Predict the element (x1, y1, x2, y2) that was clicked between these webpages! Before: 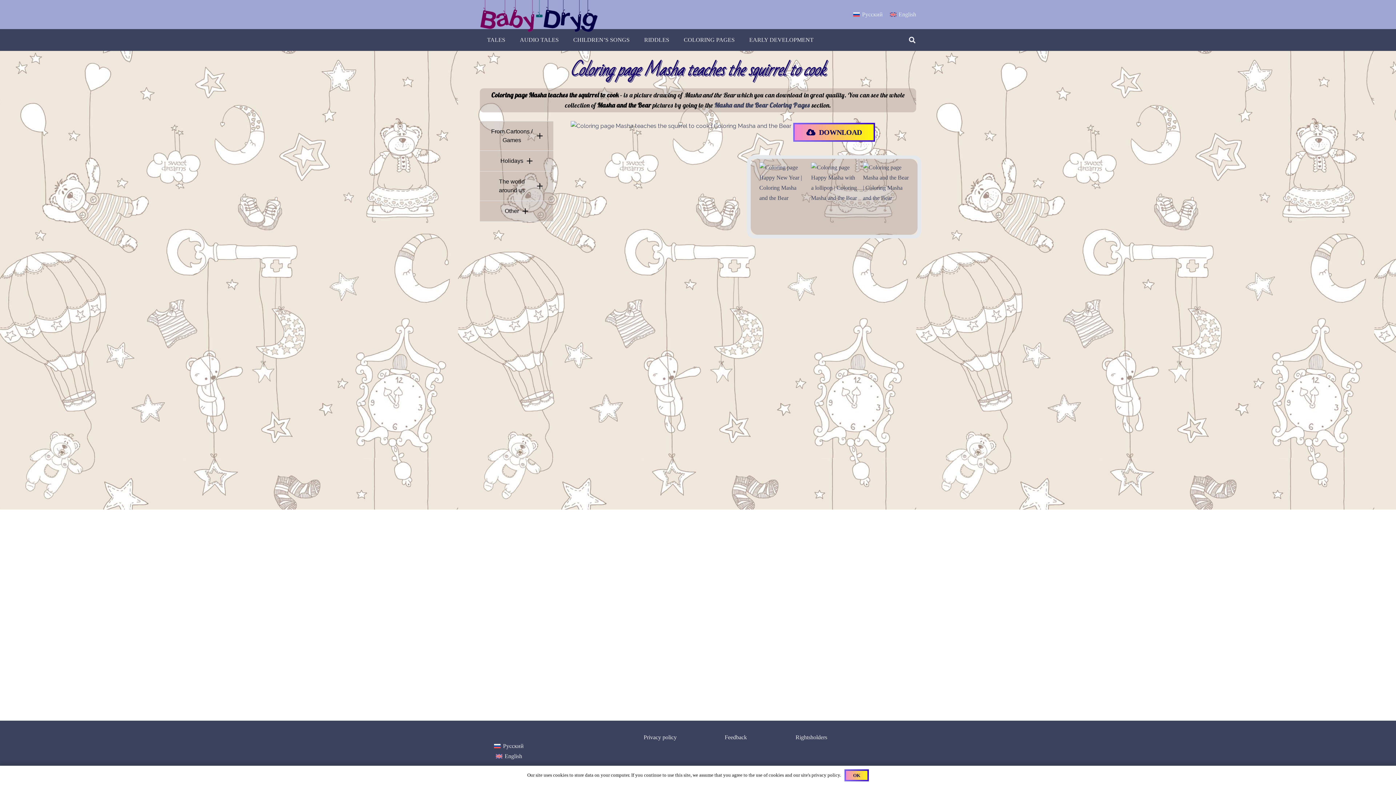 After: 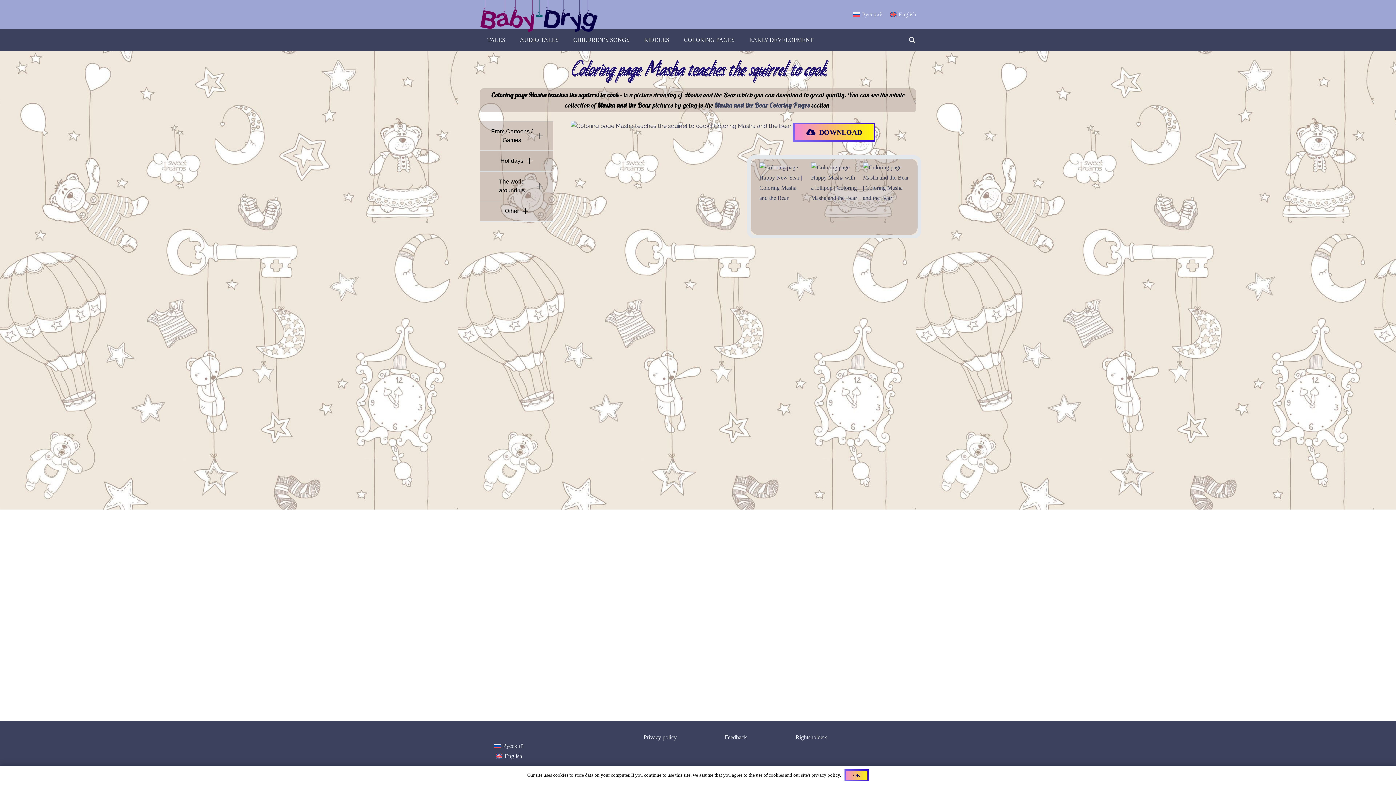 Action: label: Holidays bbox: (480, 150, 553, 171)